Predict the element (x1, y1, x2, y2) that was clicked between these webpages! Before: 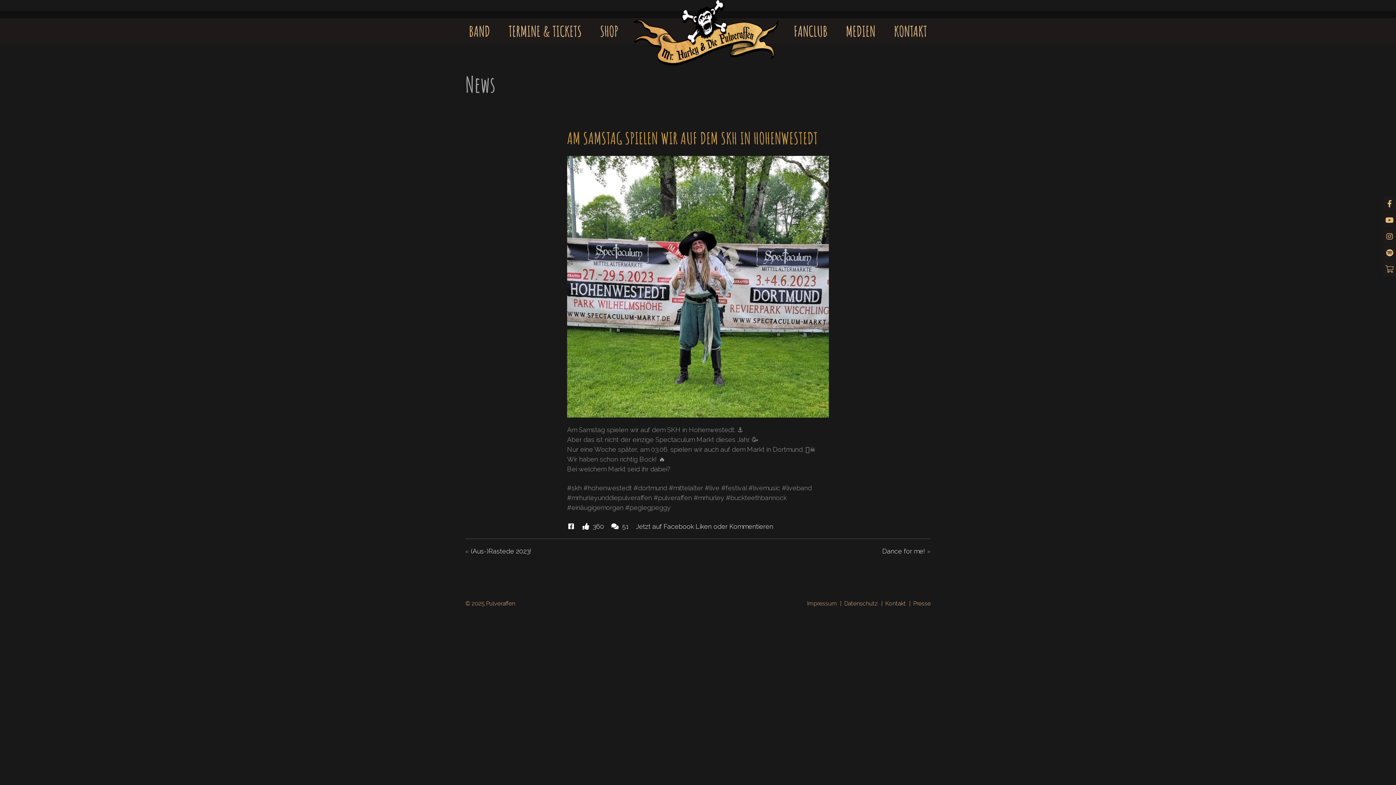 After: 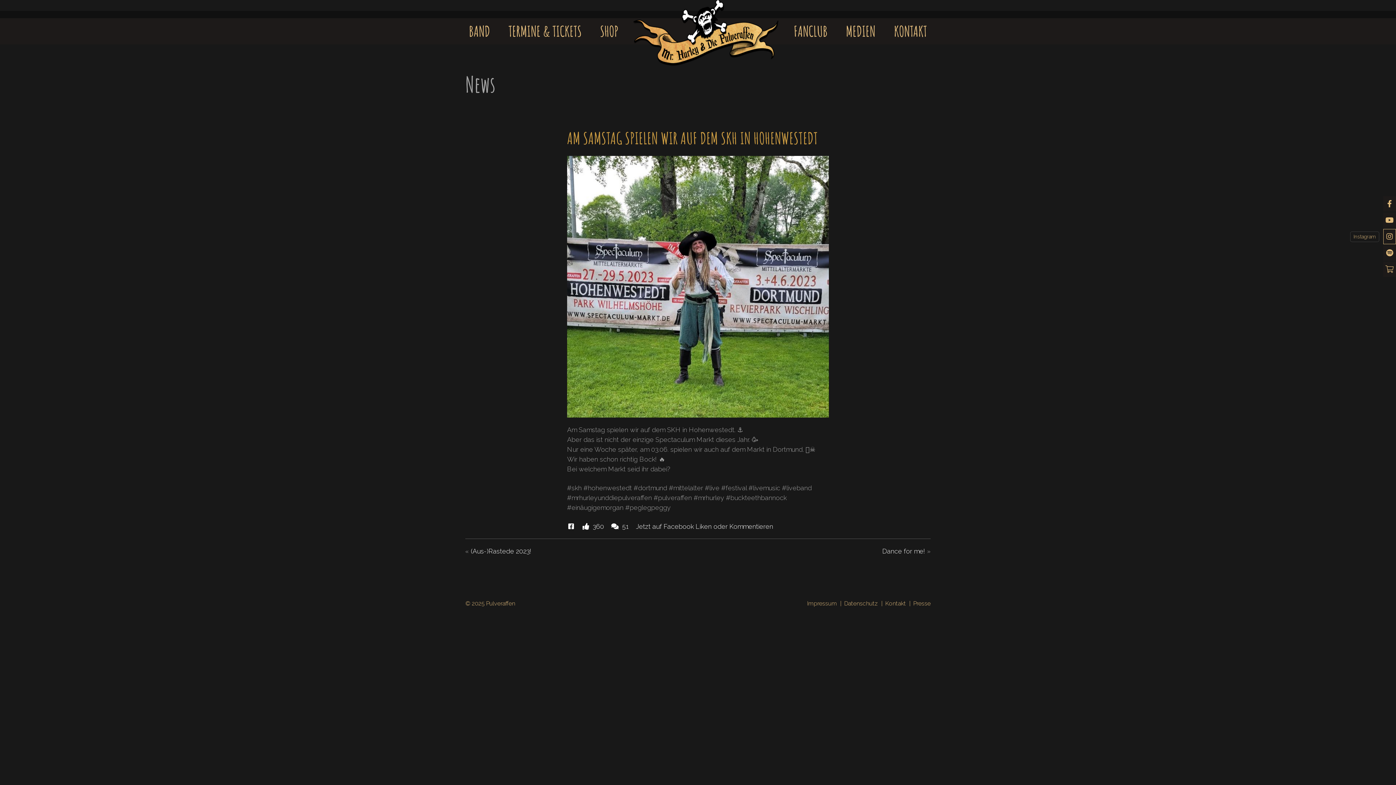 Action: bbox: (1383, 229, 1396, 244)